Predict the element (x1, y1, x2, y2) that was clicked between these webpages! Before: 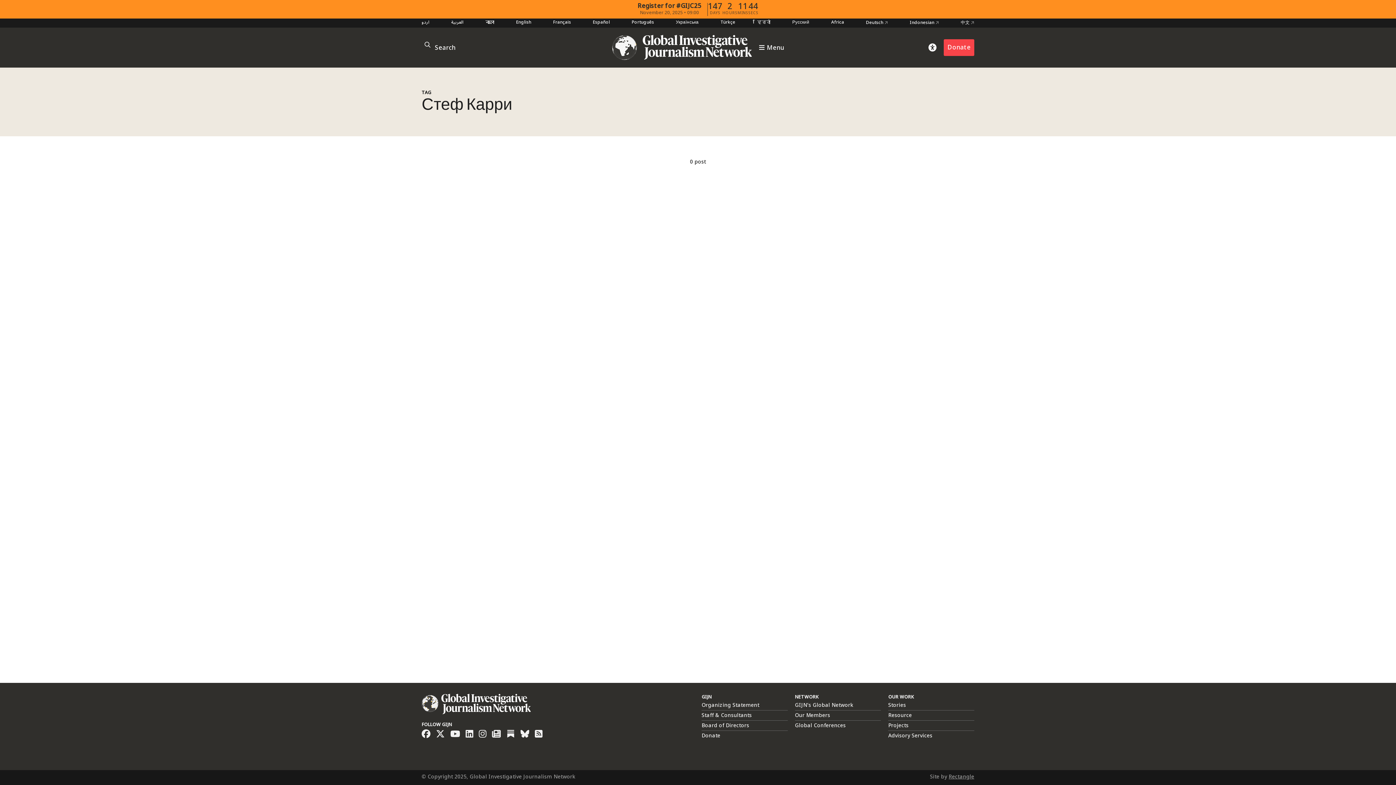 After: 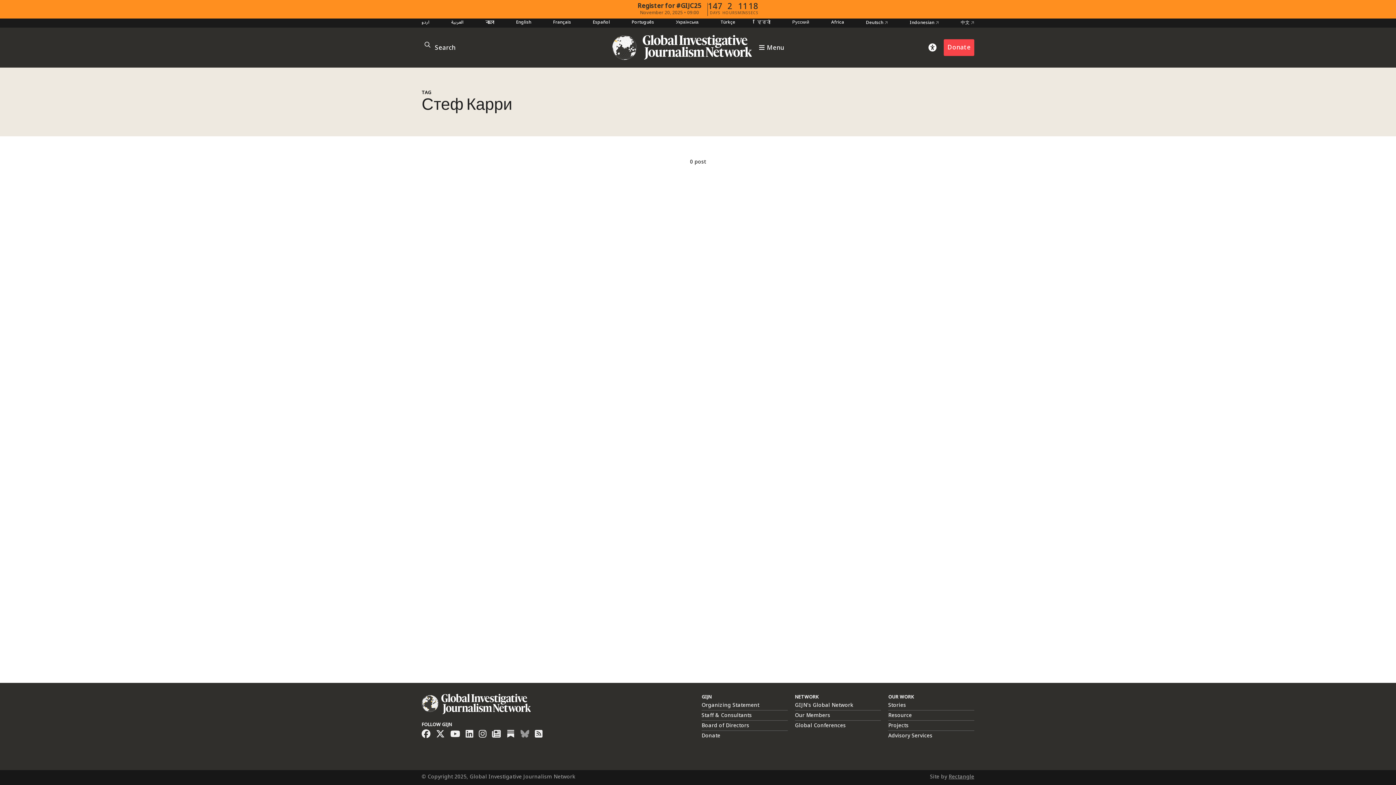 Action: bbox: (520, 728, 529, 741)